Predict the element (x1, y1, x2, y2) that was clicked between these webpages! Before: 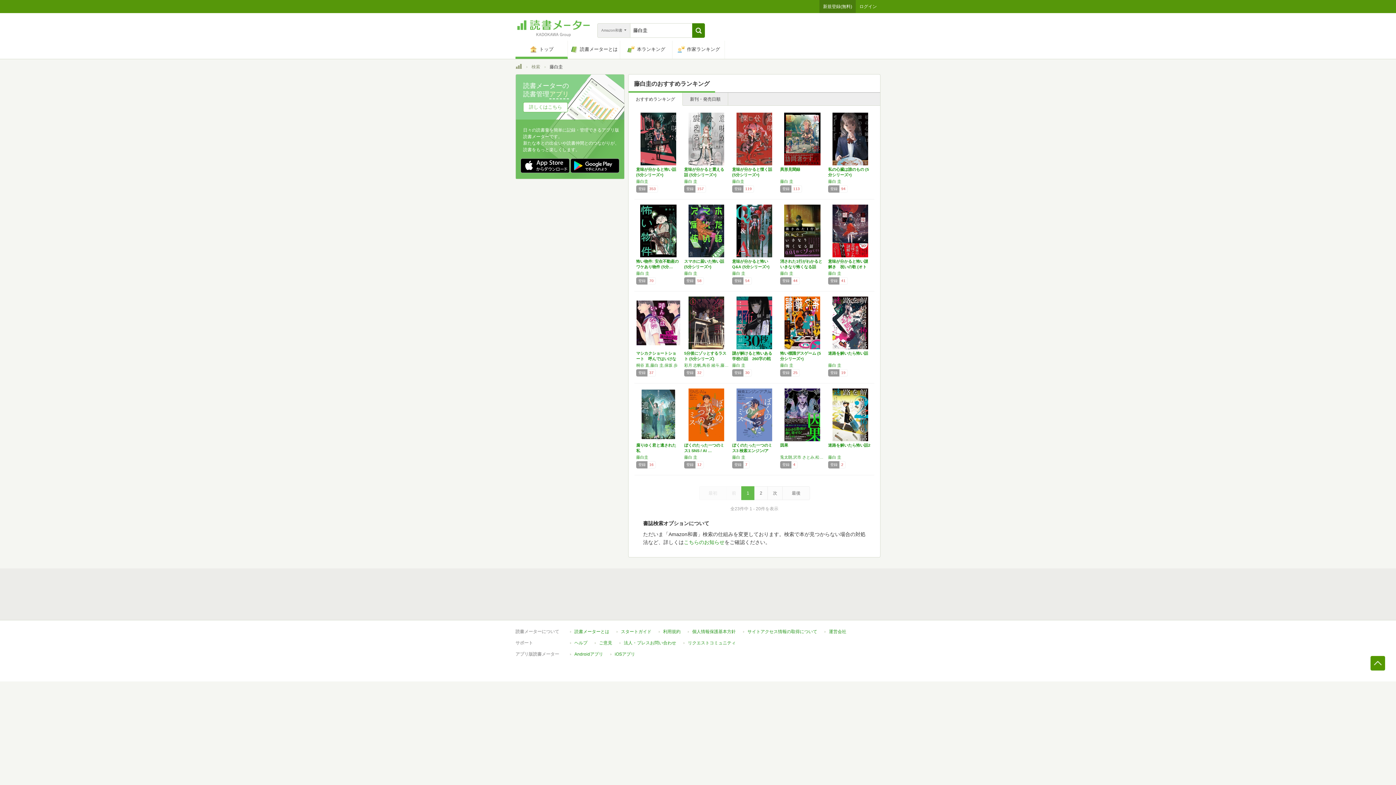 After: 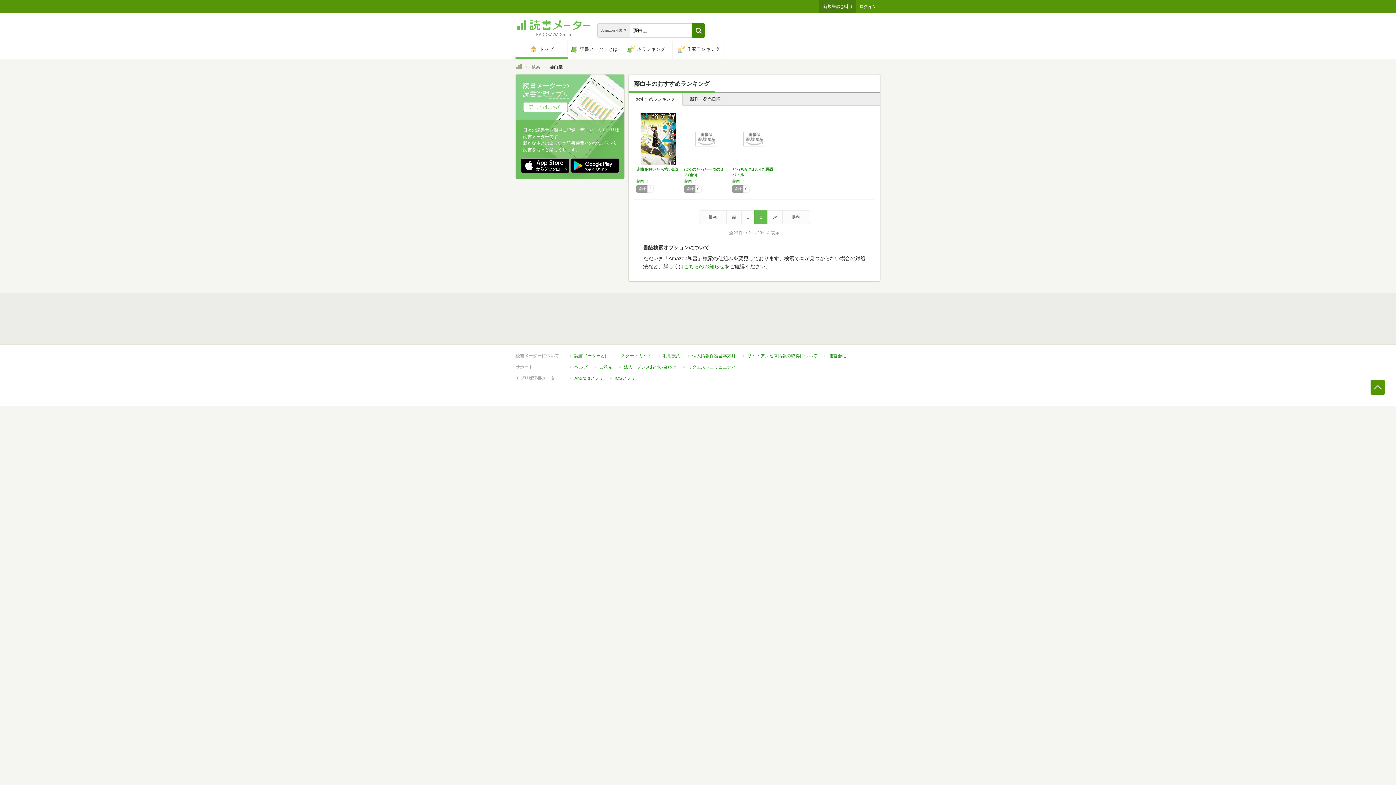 Action: label: 最後 bbox: (782, 486, 810, 500)